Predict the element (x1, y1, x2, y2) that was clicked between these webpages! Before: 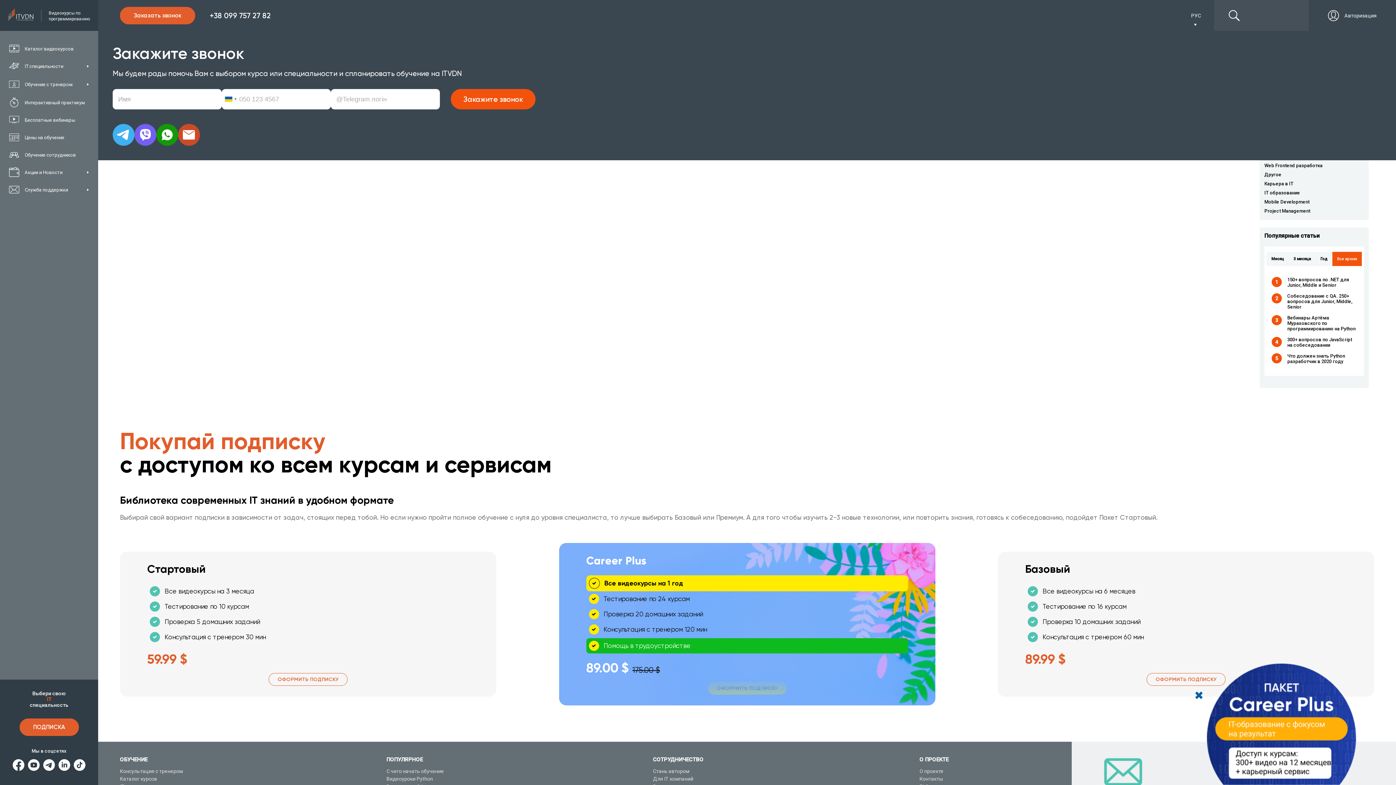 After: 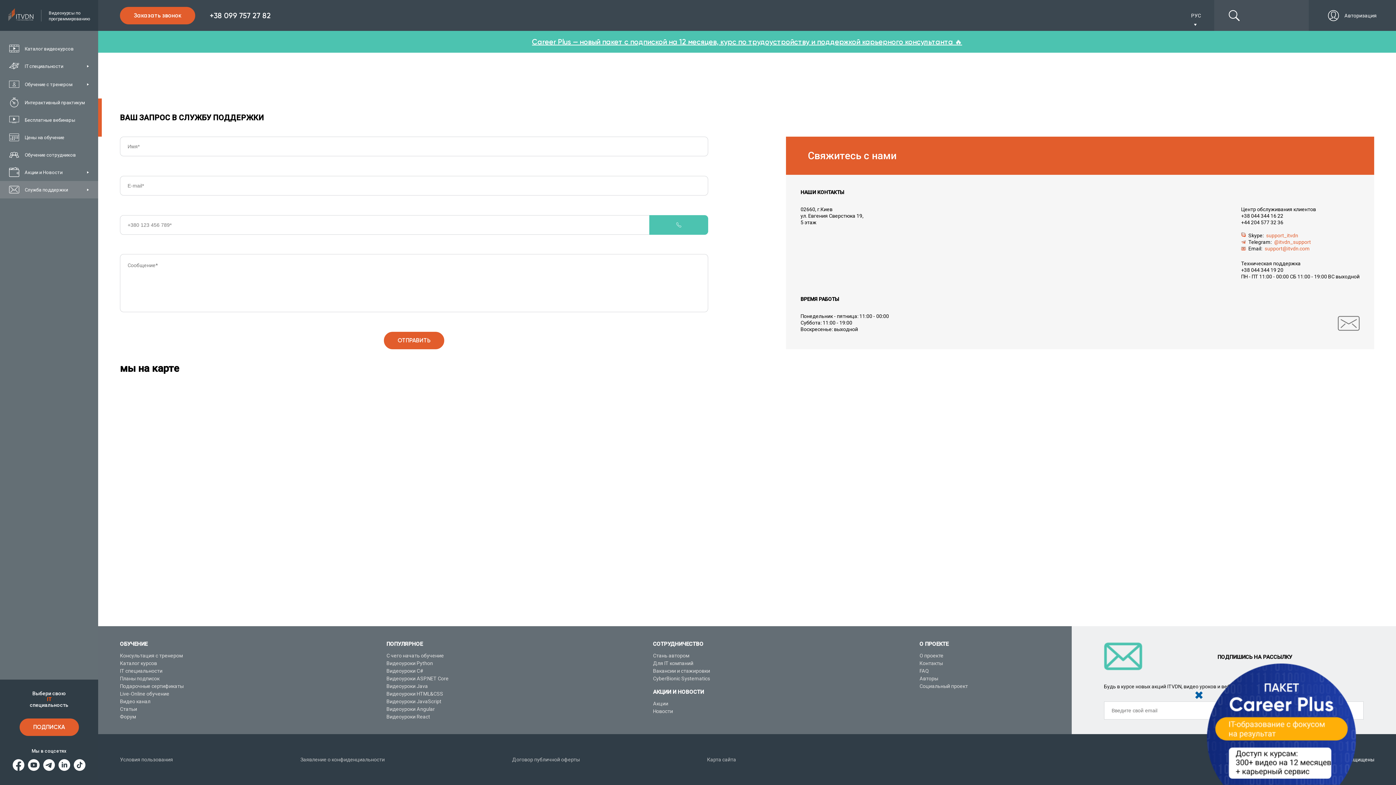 Action: bbox: (919, 776, 943, 782) label: Контакты